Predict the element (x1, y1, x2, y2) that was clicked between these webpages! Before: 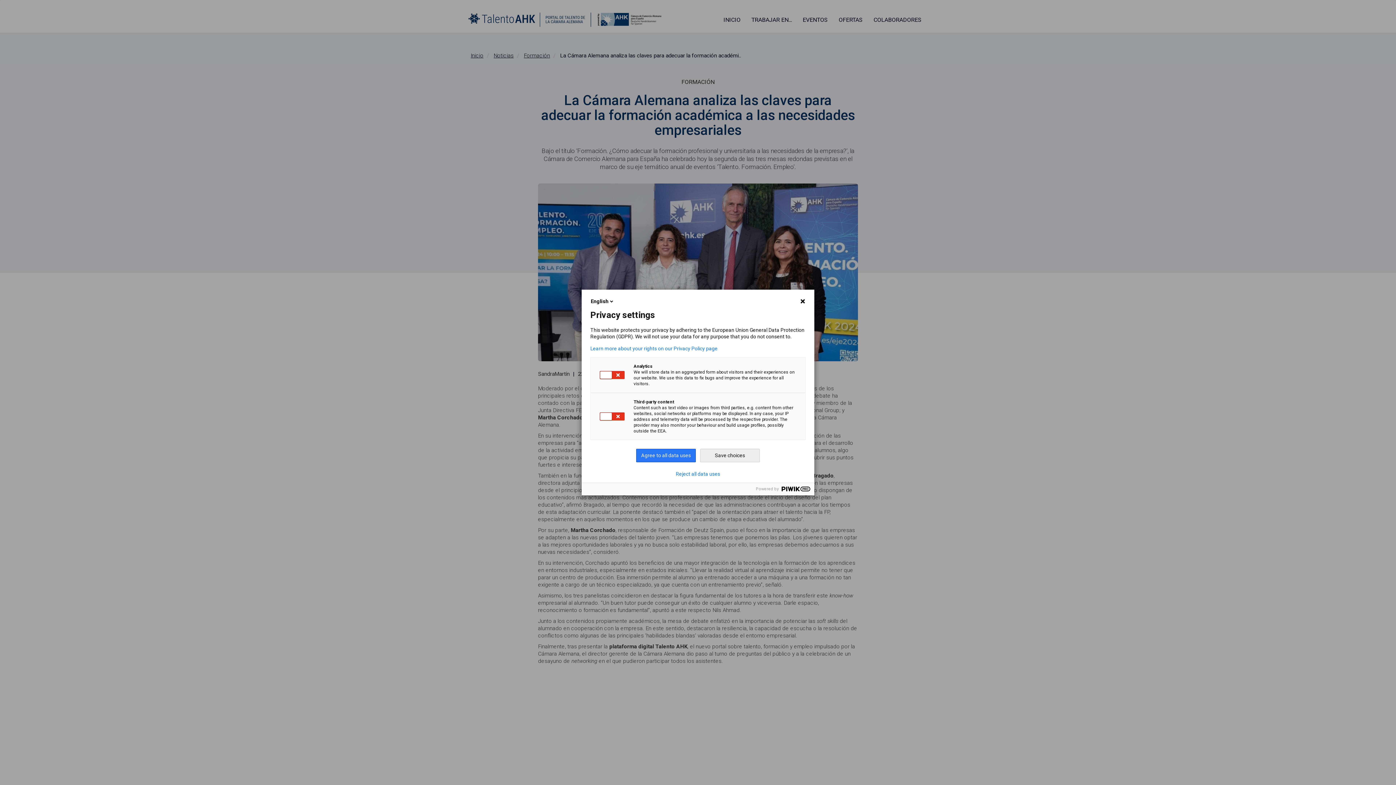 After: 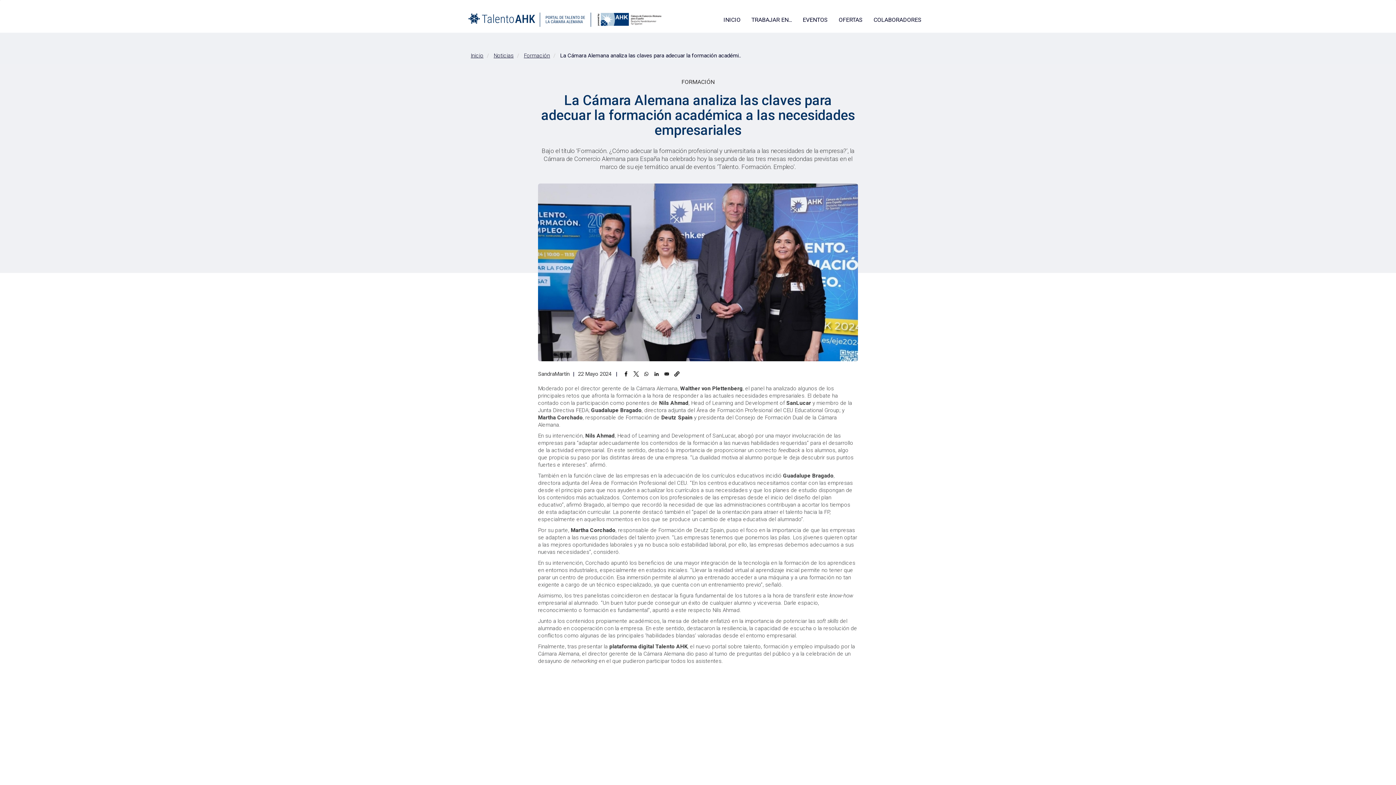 Action: bbox: (700, 449, 760, 462) label: Save choices